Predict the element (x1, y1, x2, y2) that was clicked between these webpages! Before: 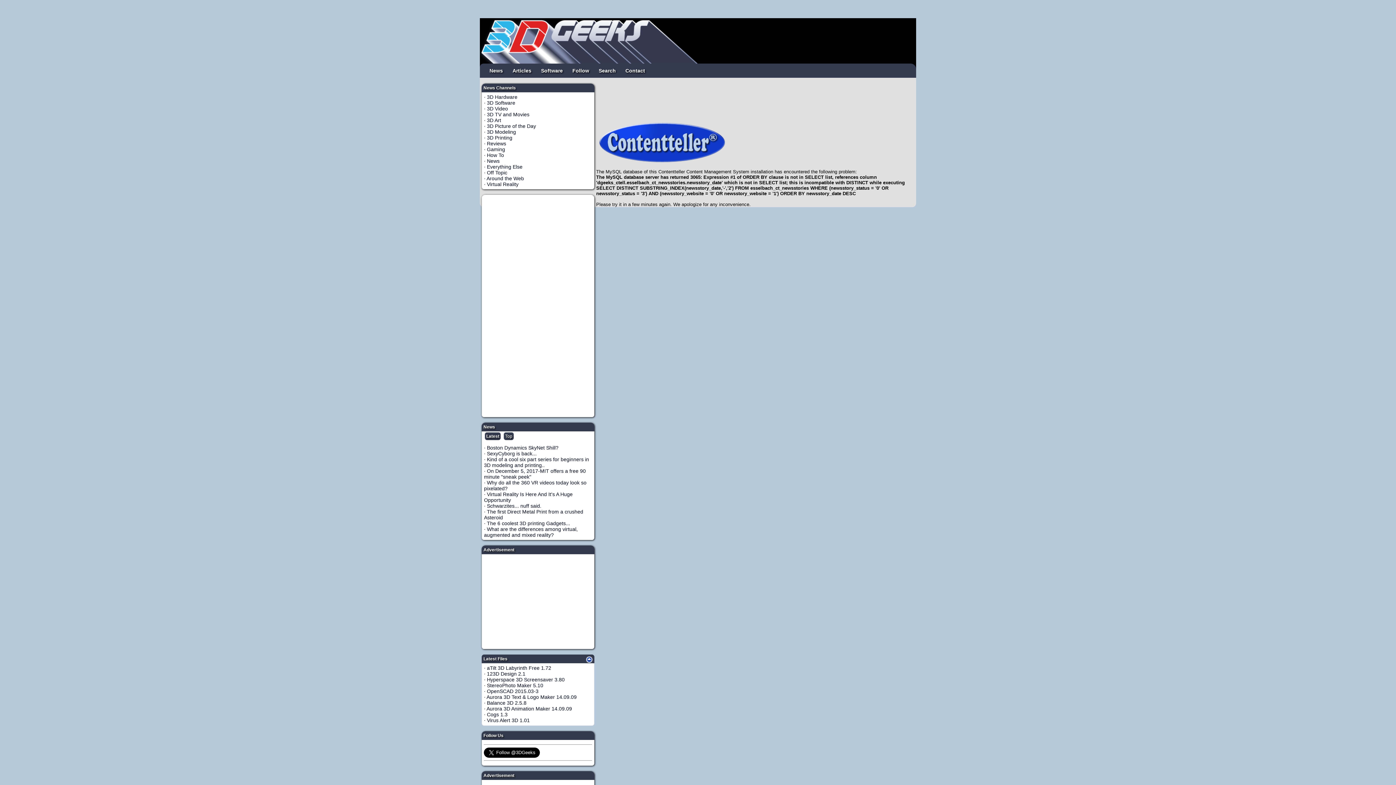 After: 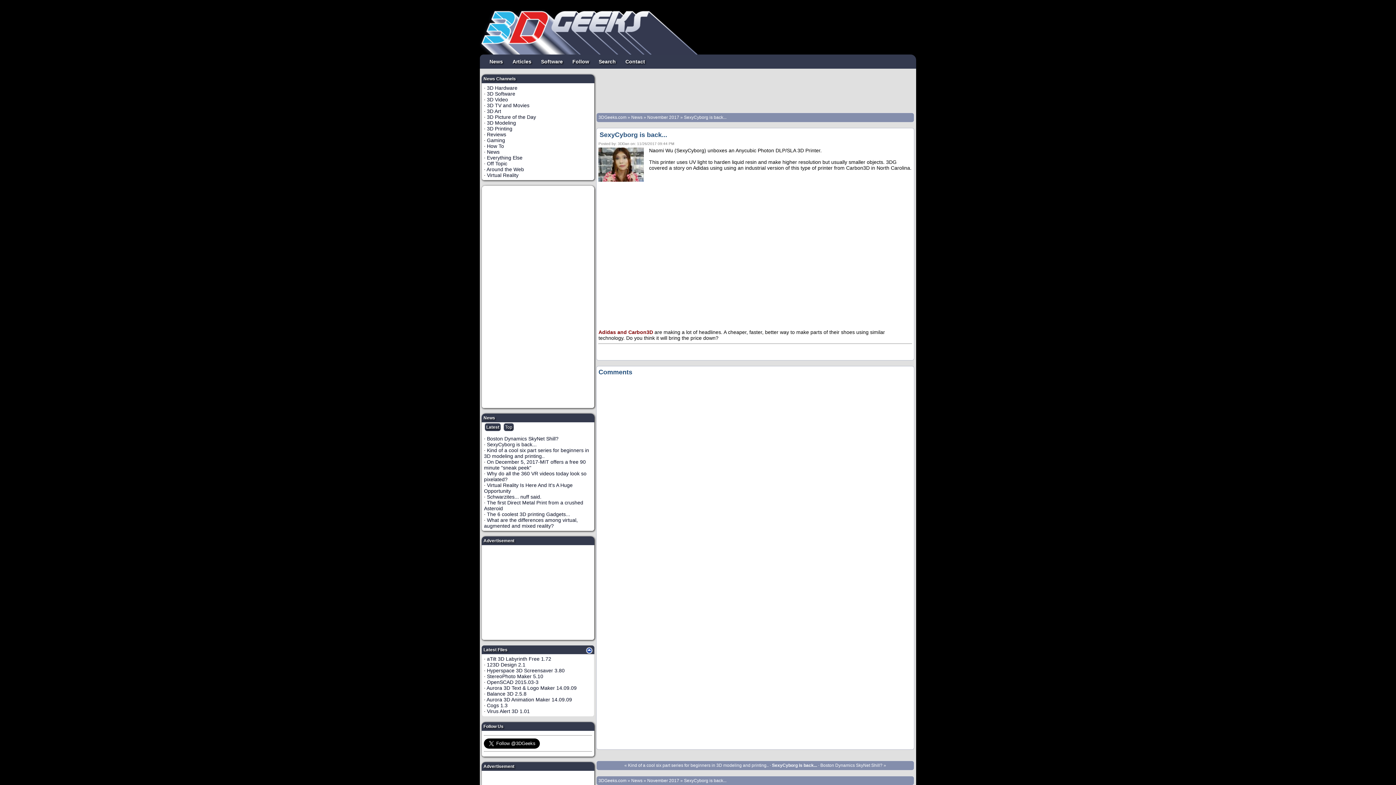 Action: label: SexyCyborg is back... bbox: (487, 450, 536, 456)